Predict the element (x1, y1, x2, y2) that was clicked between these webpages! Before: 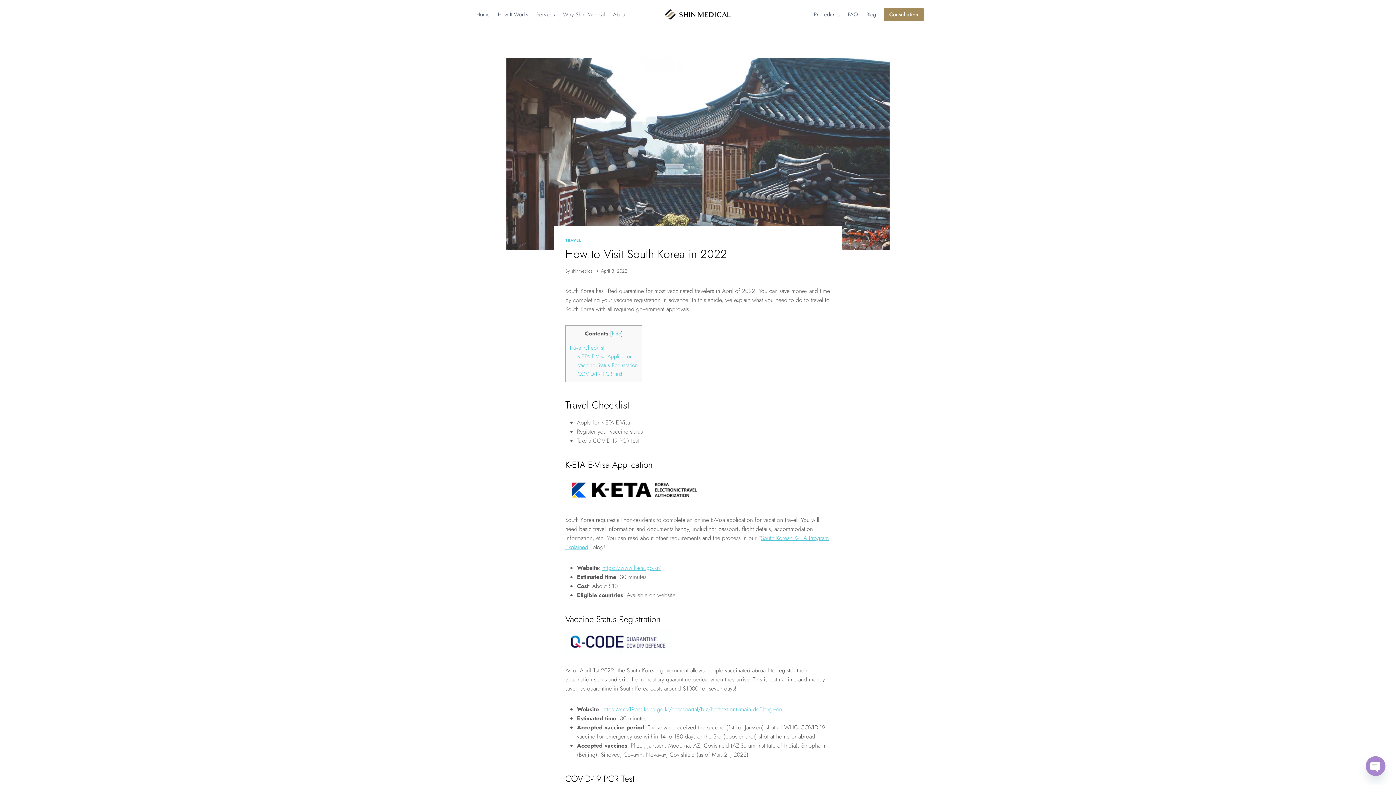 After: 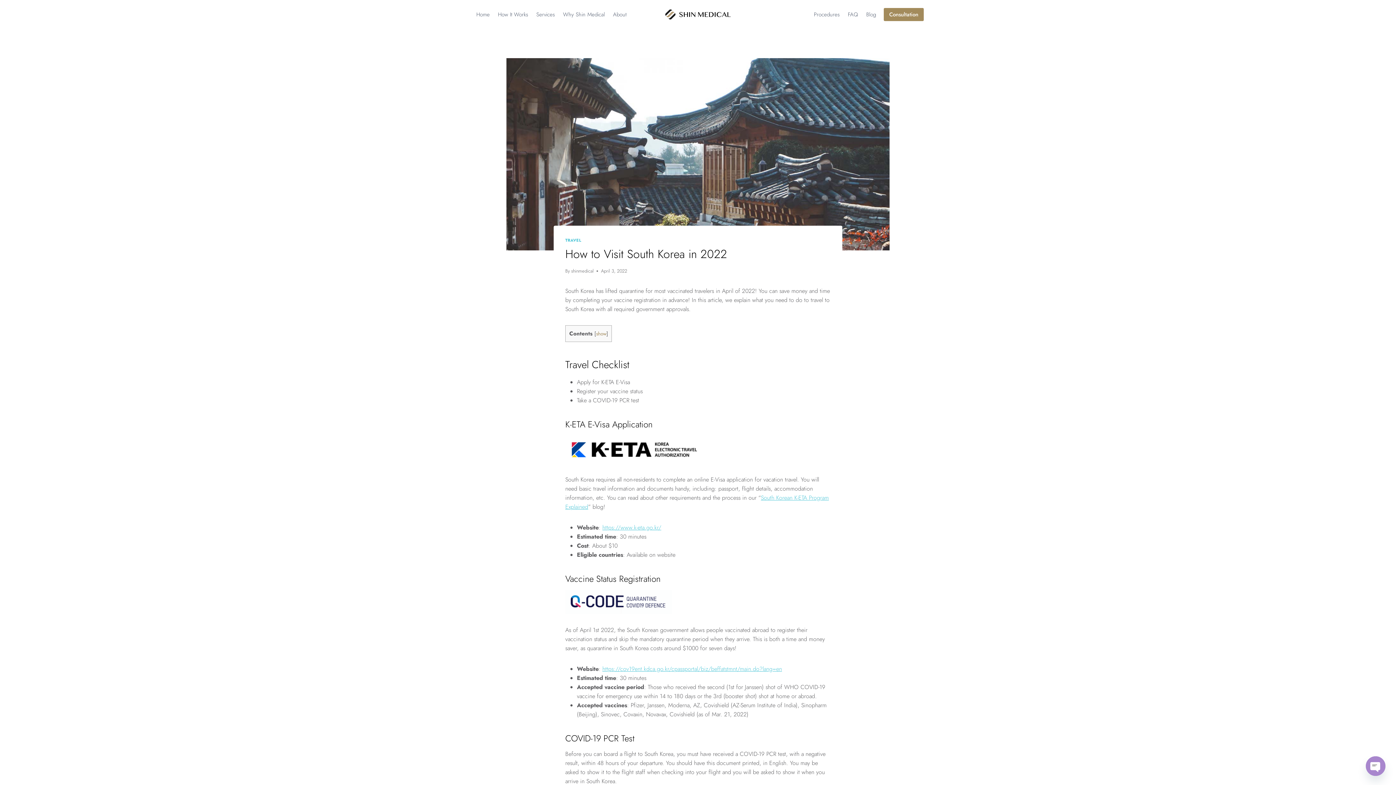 Action: label: hide bbox: (612, 330, 621, 337)